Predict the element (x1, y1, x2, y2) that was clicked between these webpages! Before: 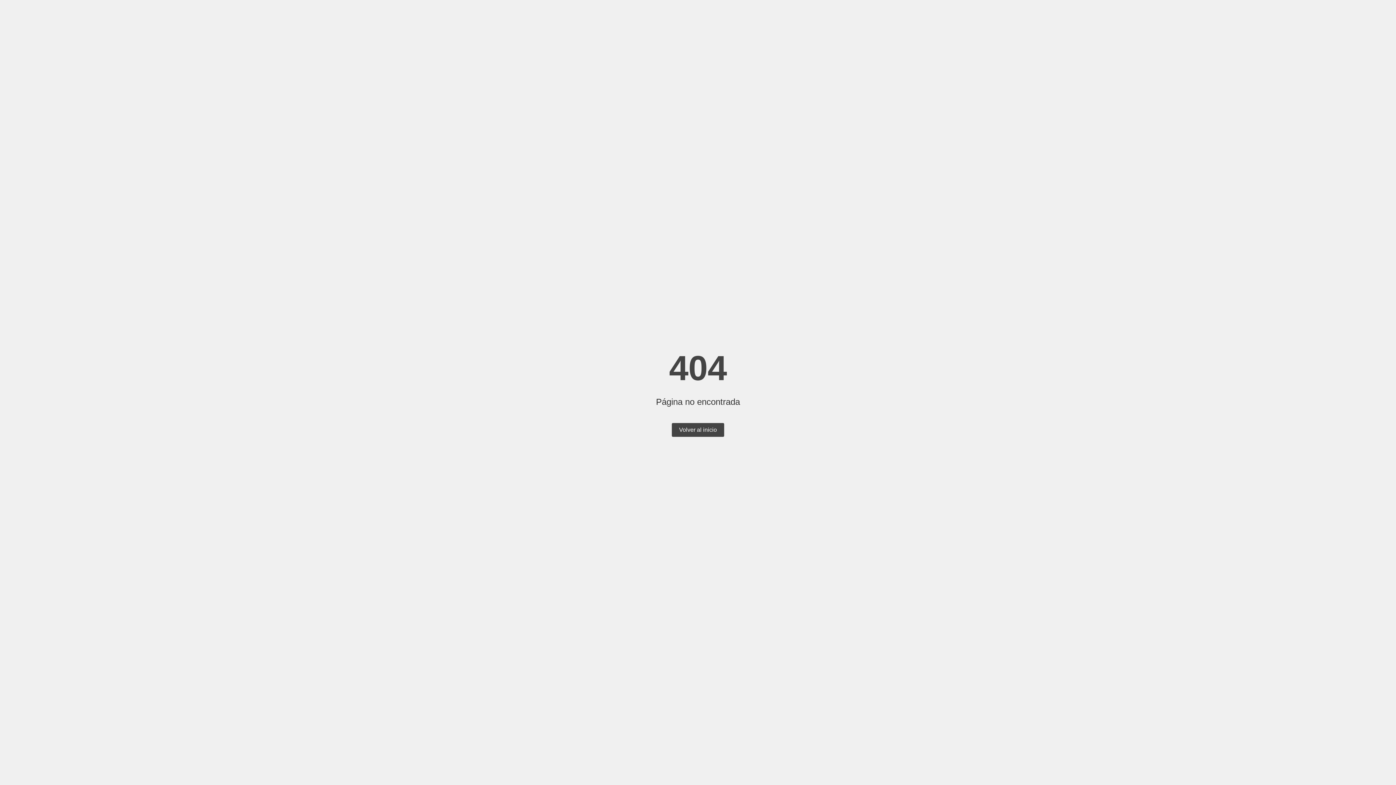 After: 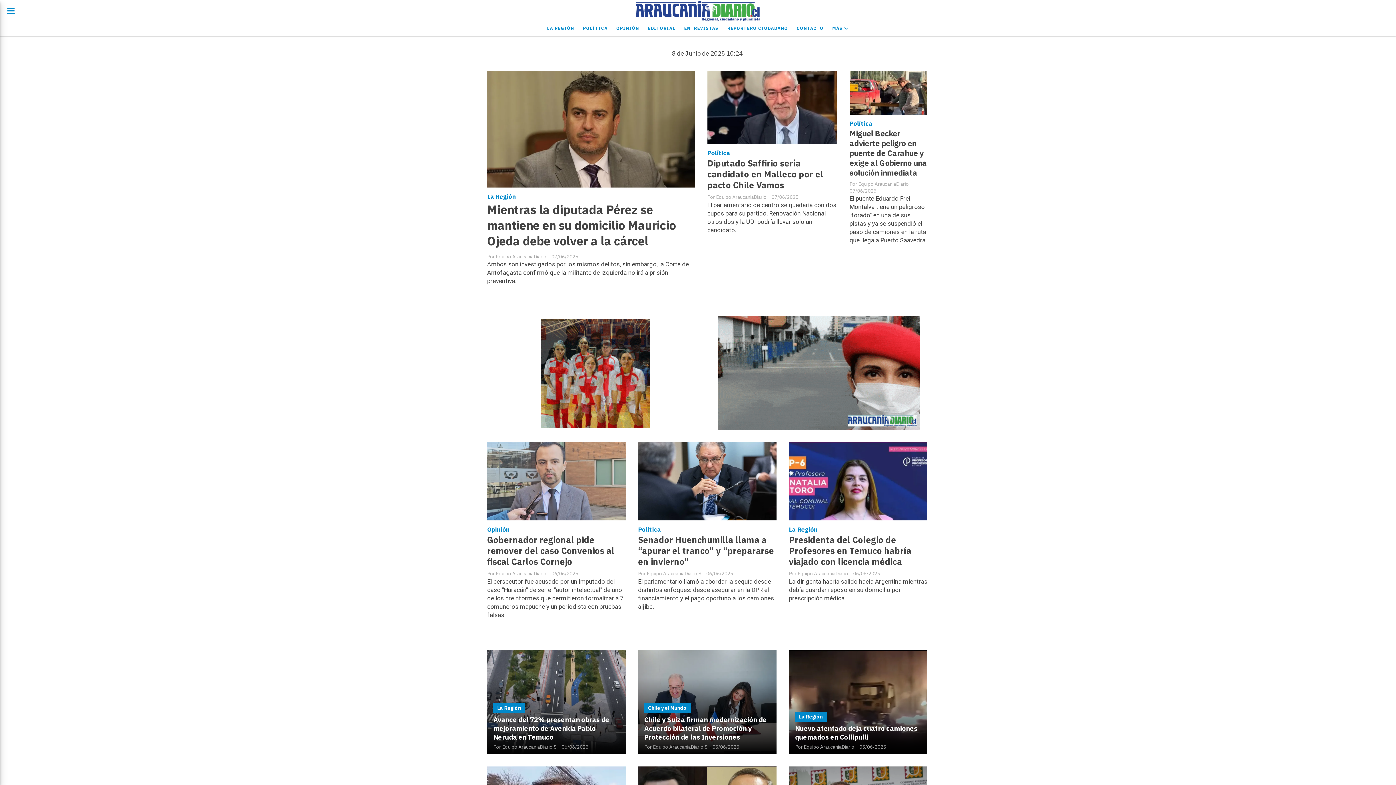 Action: bbox: (672, 423, 724, 437) label: Volver al inicio